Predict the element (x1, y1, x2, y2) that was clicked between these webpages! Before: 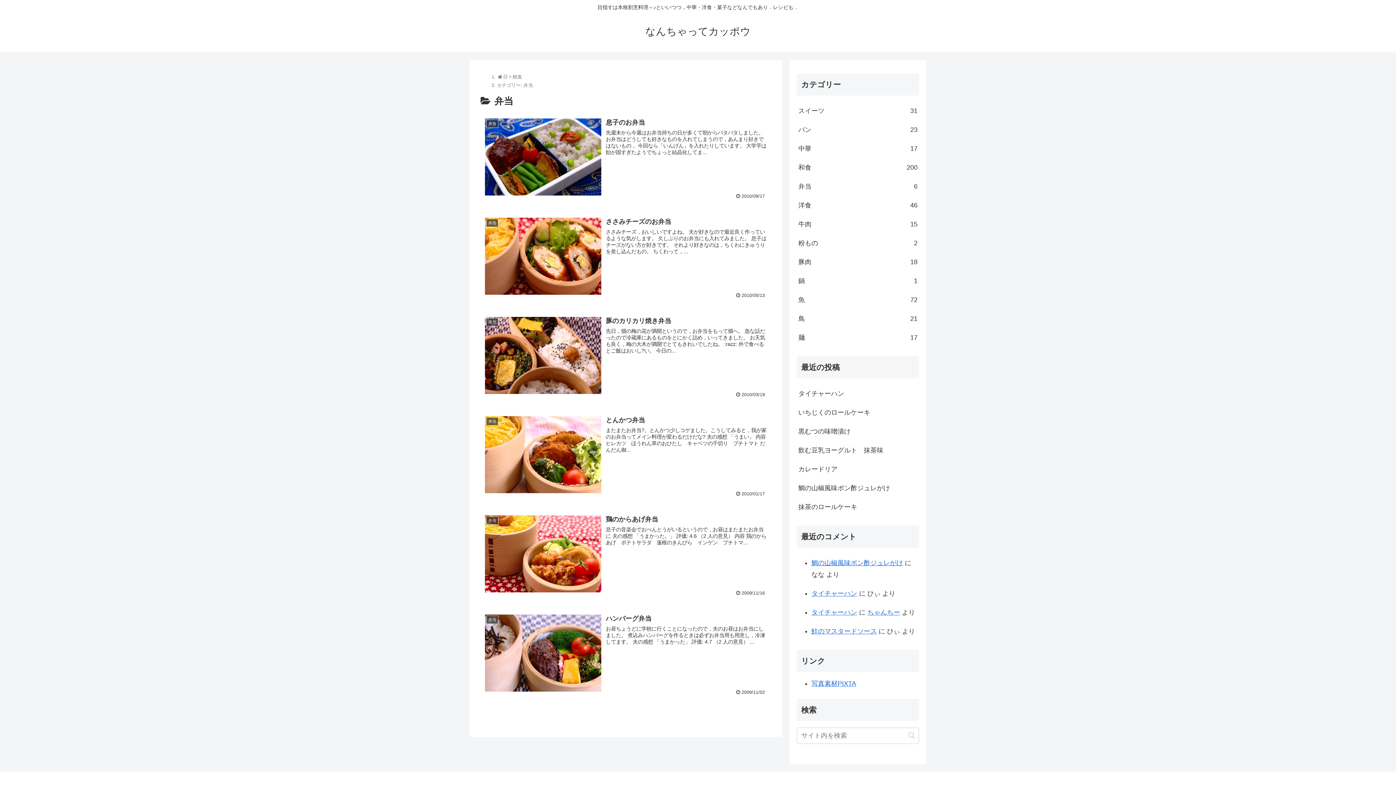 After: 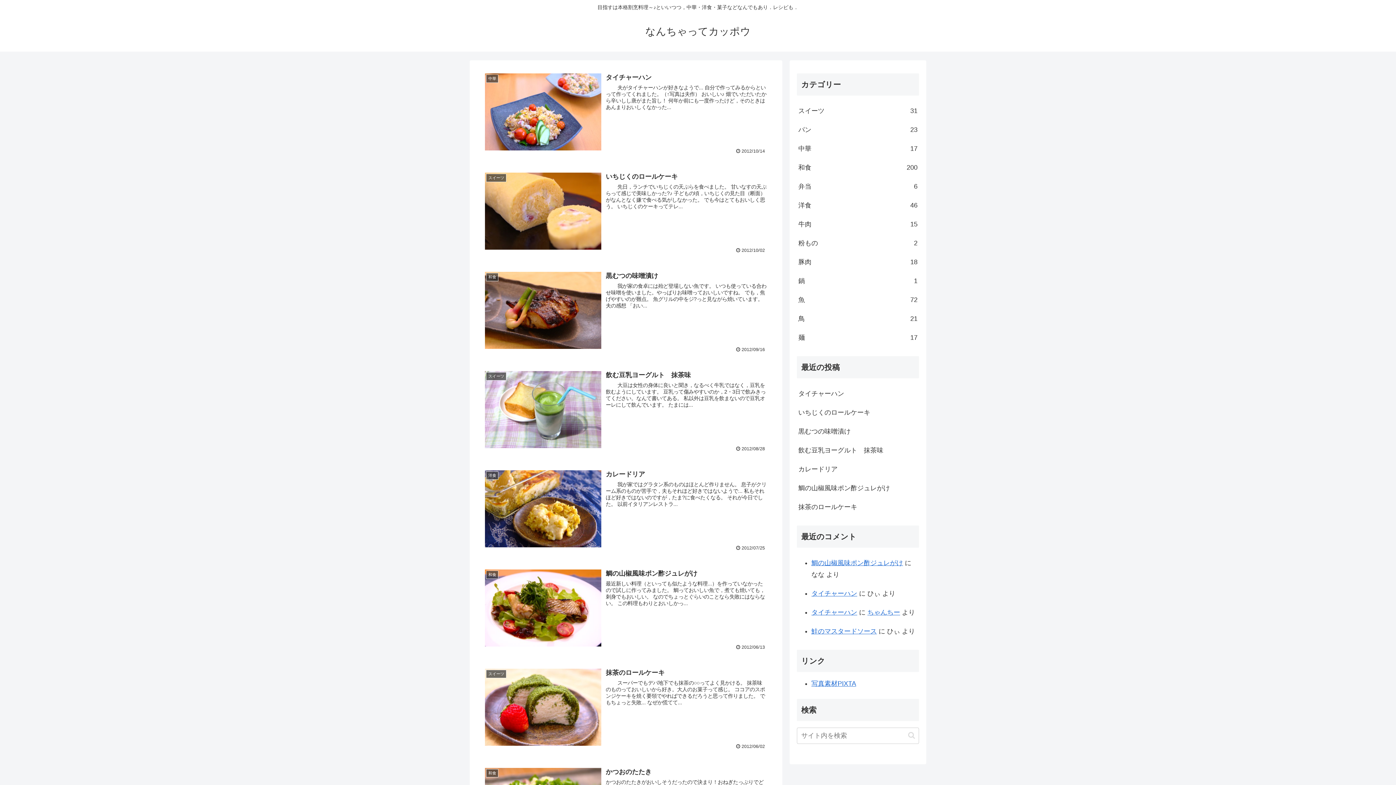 Action: bbox: (503, 74, 522, 79) label: 日々精進